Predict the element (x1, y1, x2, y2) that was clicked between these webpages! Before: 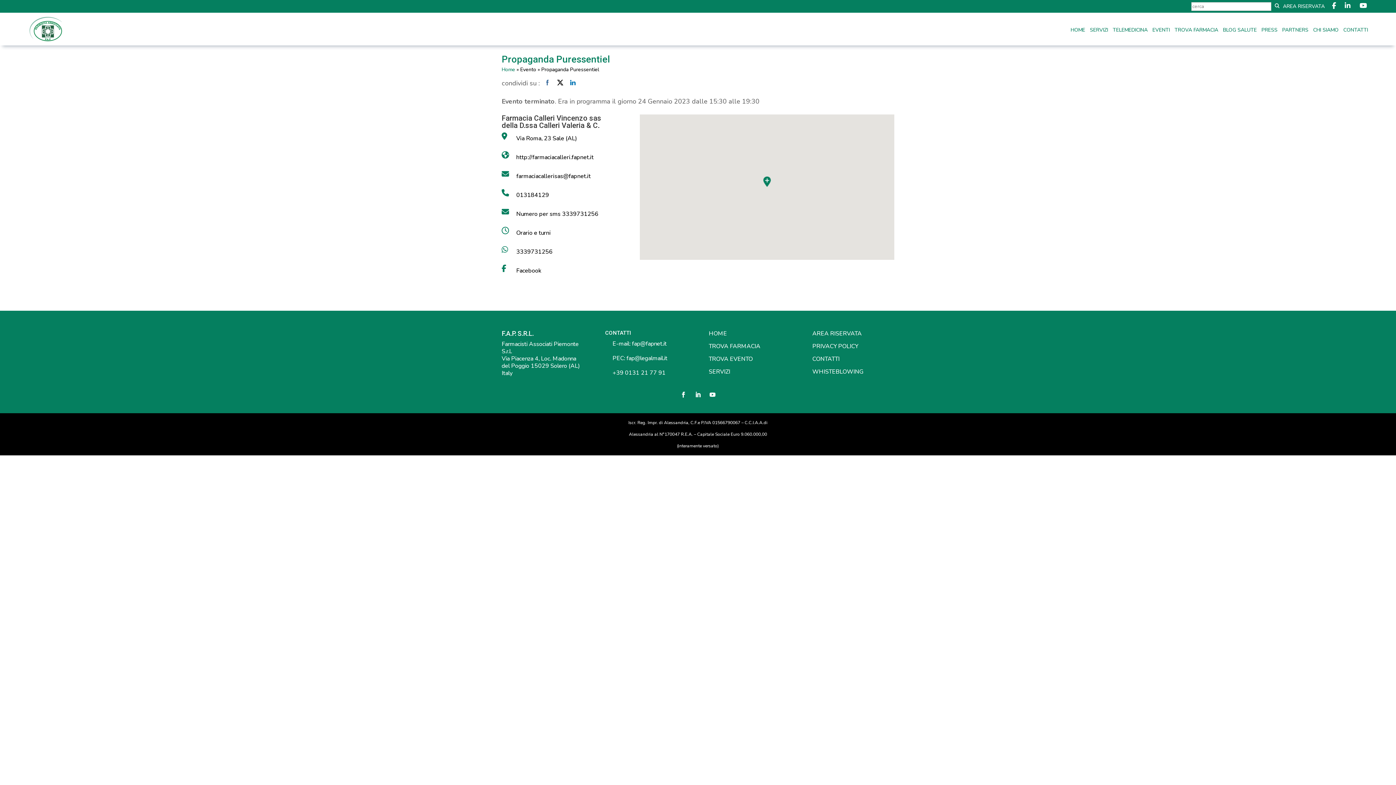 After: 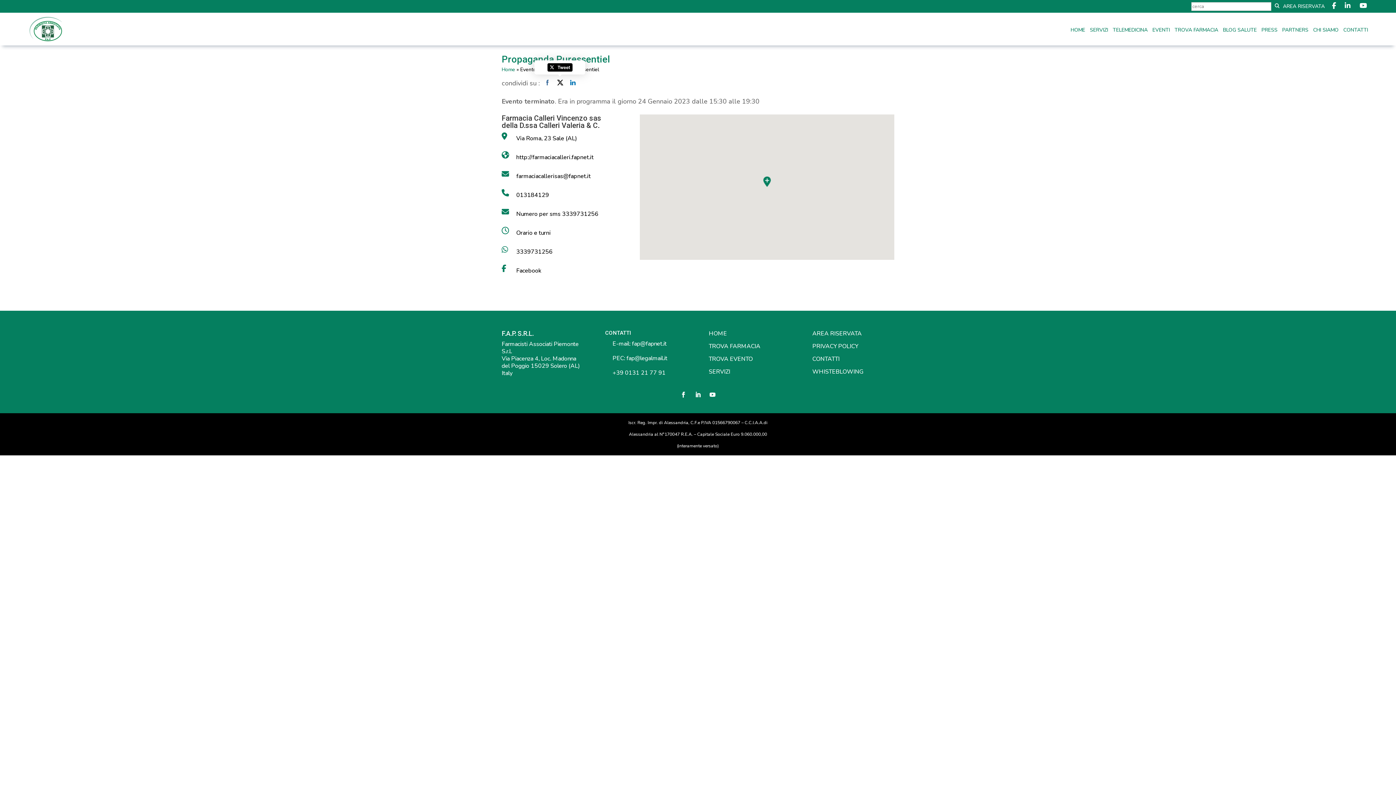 Action: bbox: (554, 77, 565, 88)